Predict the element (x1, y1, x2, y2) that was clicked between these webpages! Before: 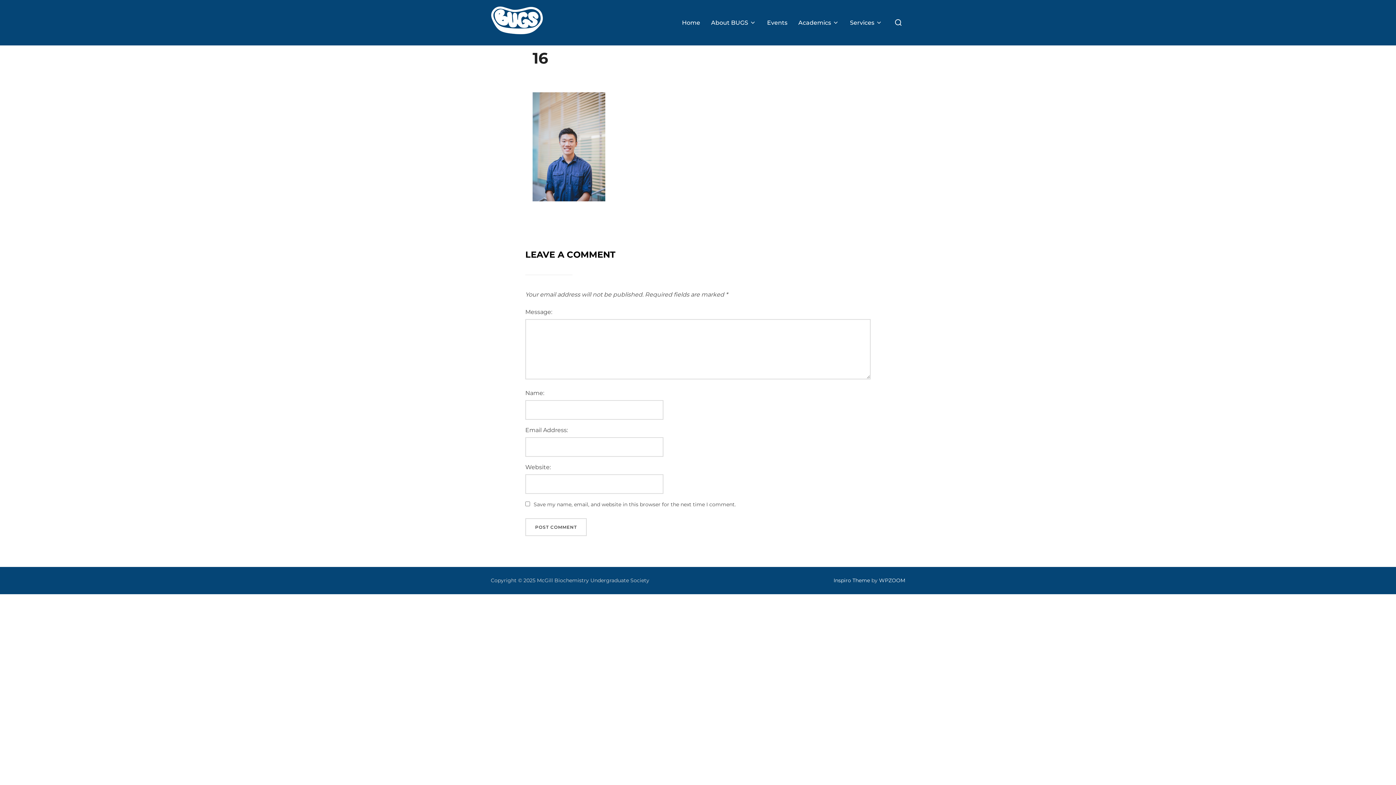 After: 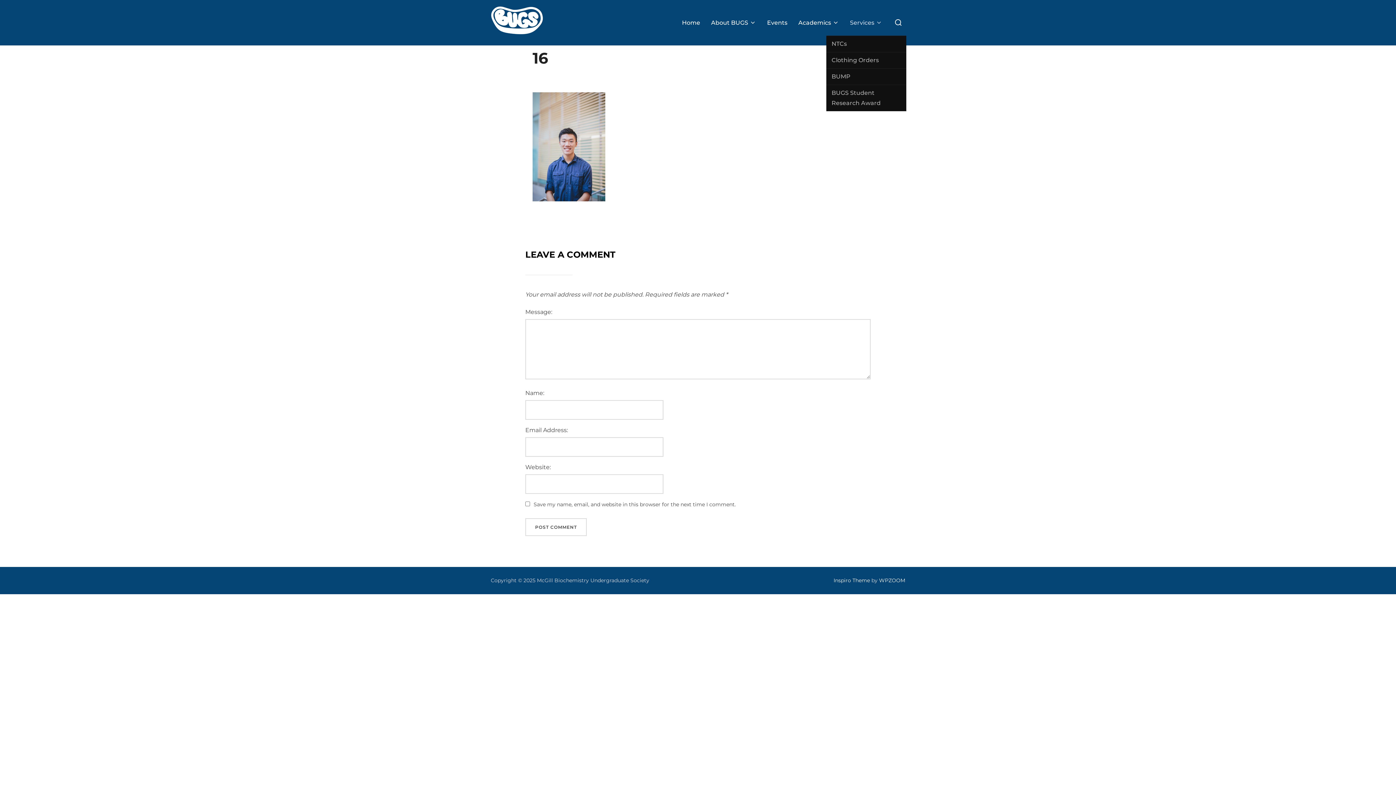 Action: label: Services bbox: (850, 15, 882, 29)